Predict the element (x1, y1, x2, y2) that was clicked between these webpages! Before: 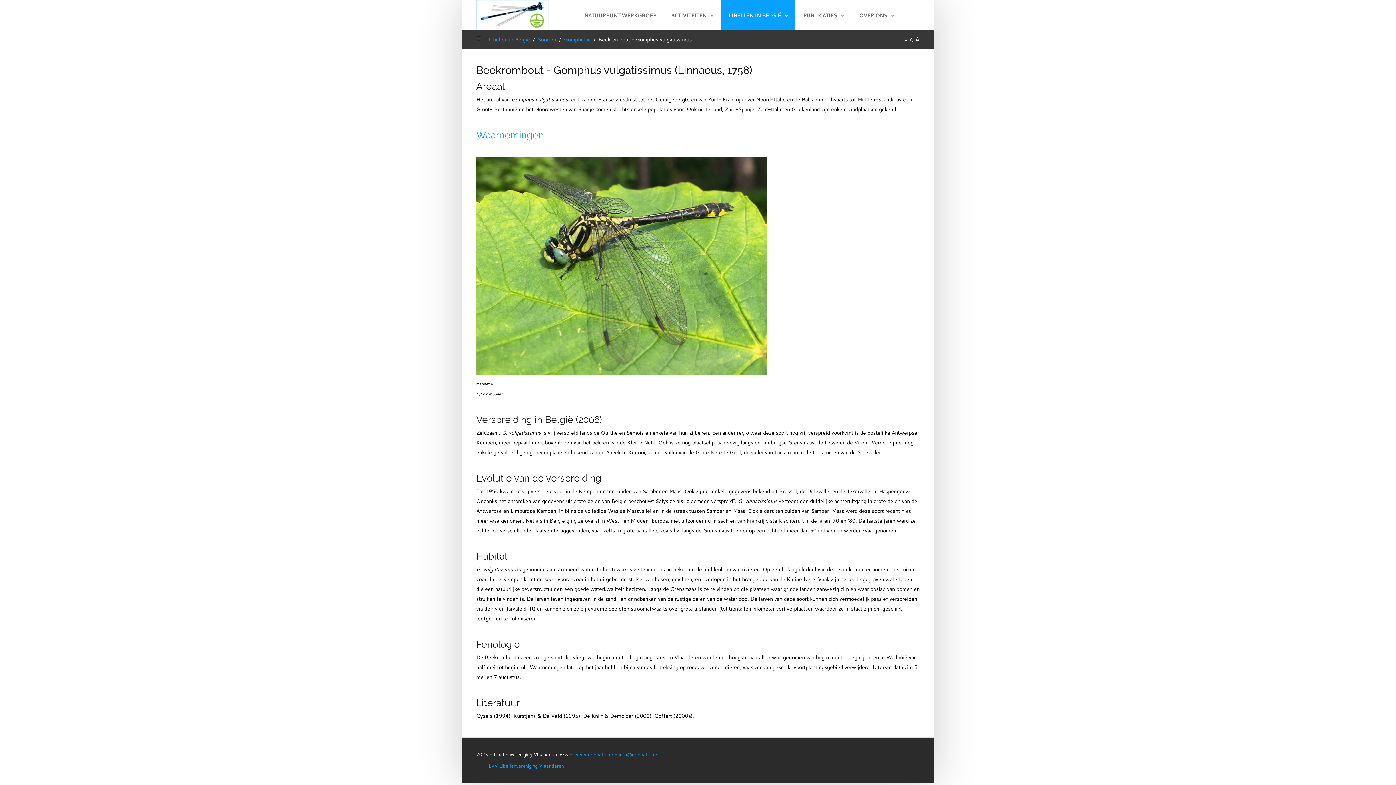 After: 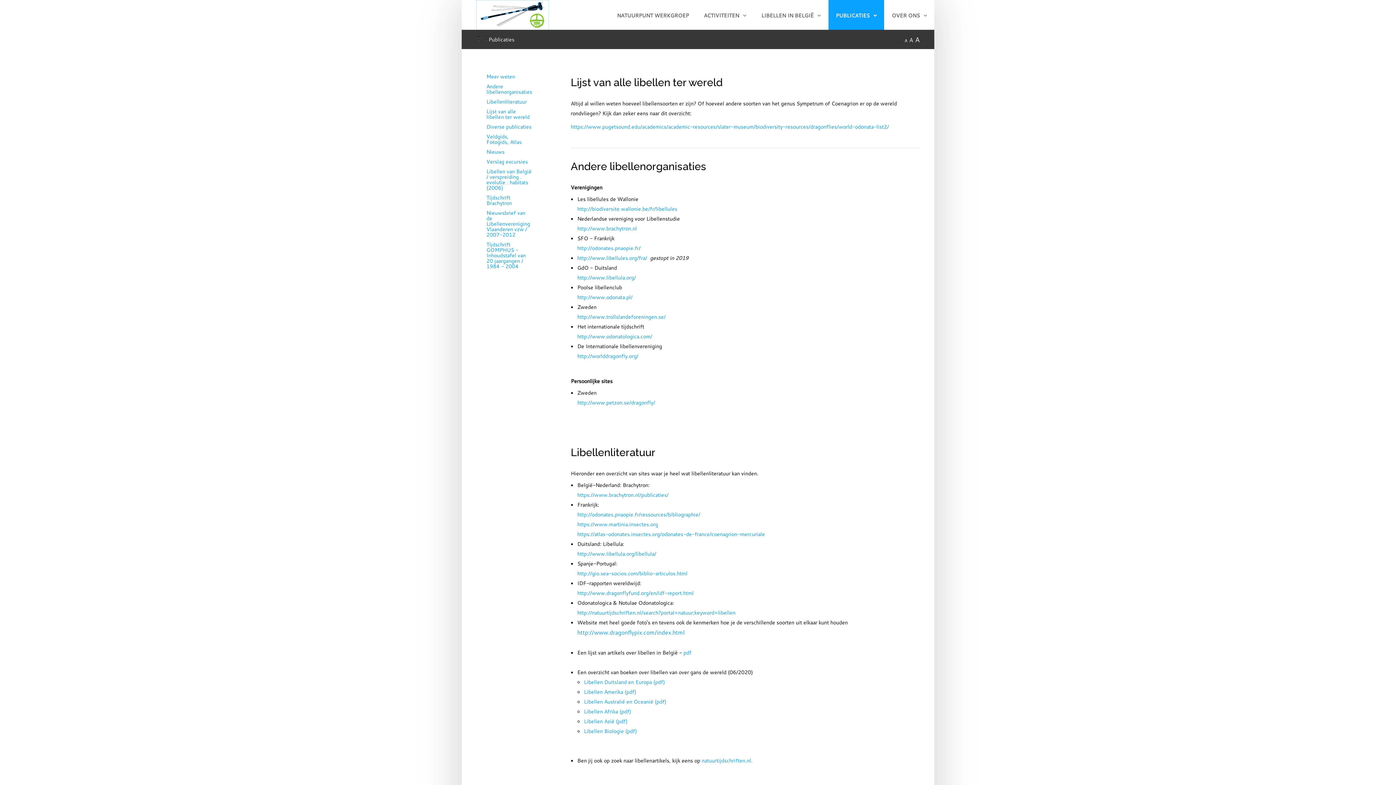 Action: label: PUBLICATIES bbox: (803, 10, 844, 20)